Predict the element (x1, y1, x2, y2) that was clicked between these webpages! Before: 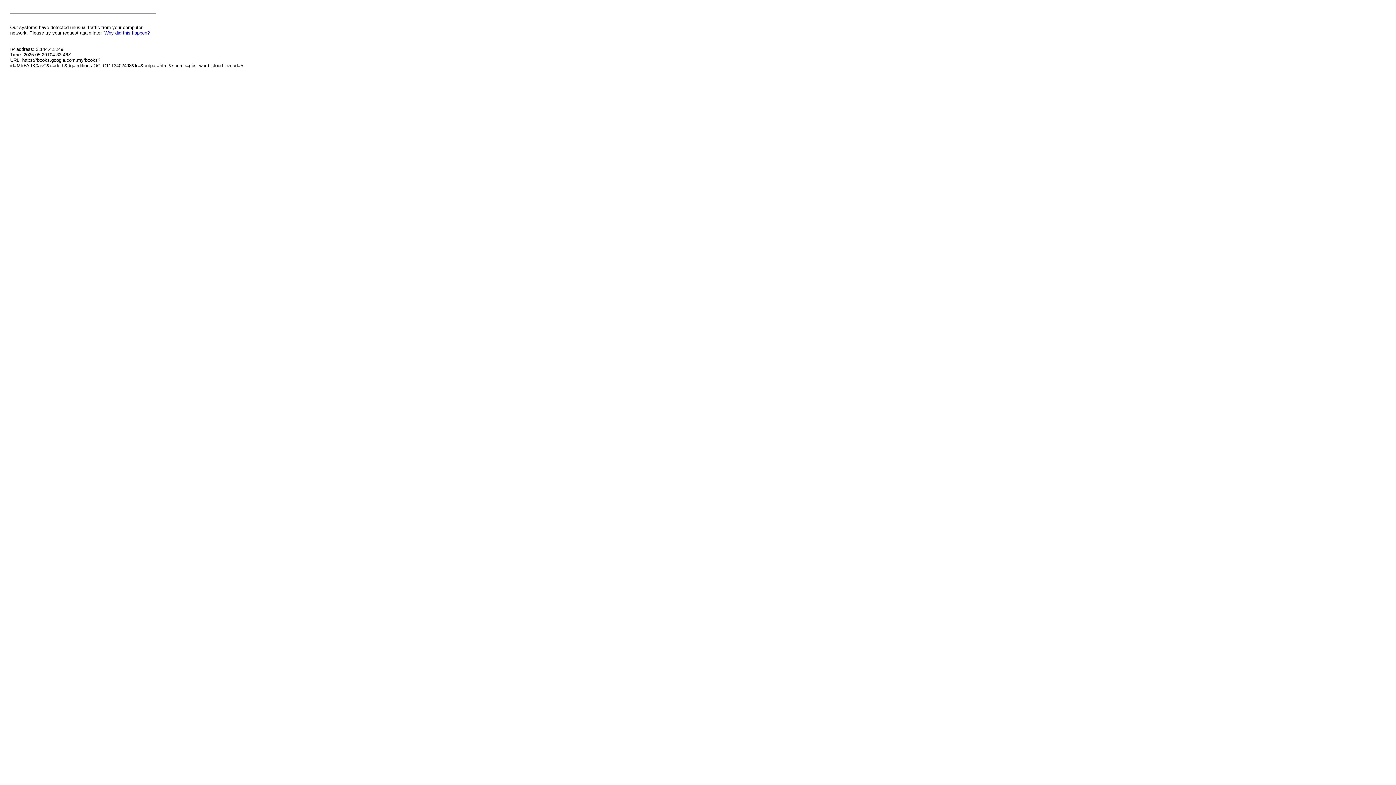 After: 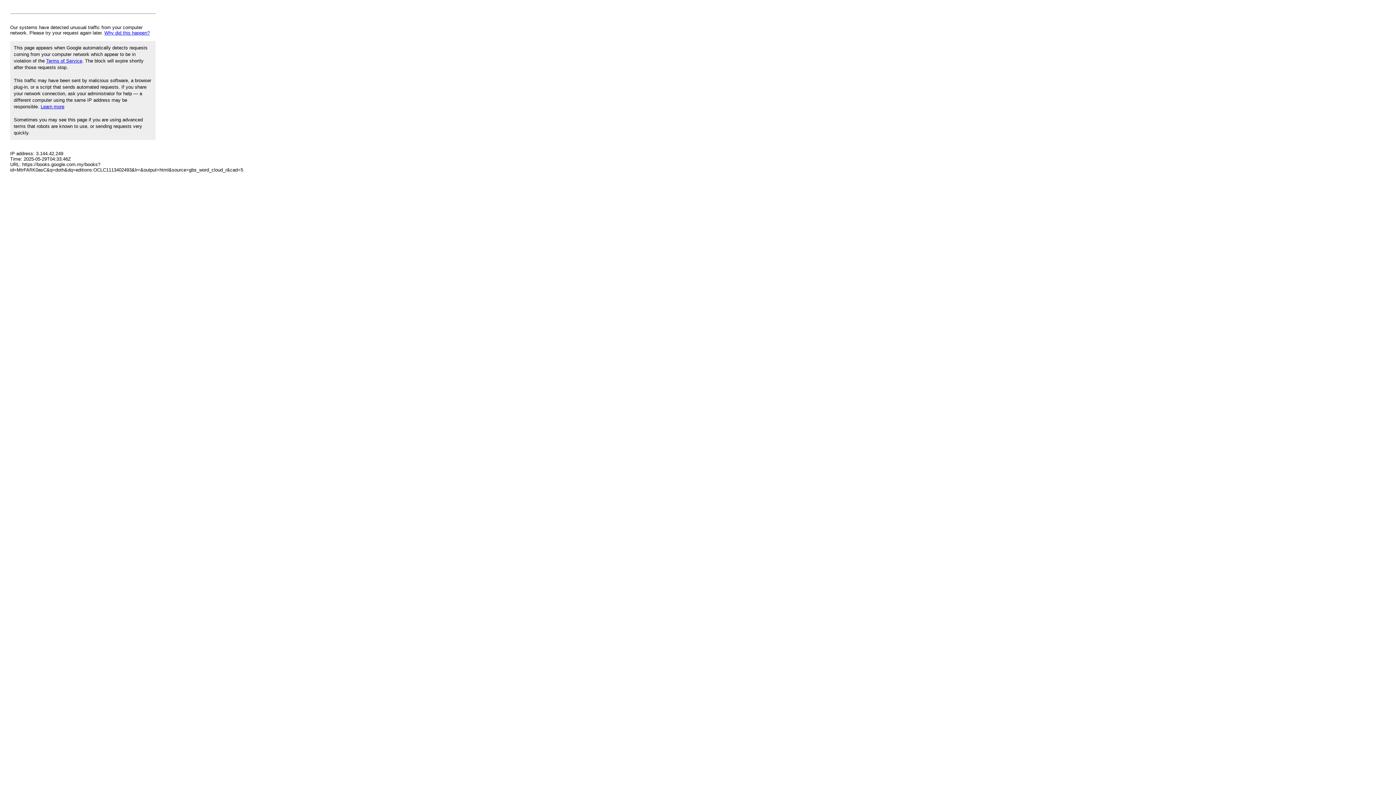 Action: label: Why did this happen? bbox: (104, 30, 149, 35)